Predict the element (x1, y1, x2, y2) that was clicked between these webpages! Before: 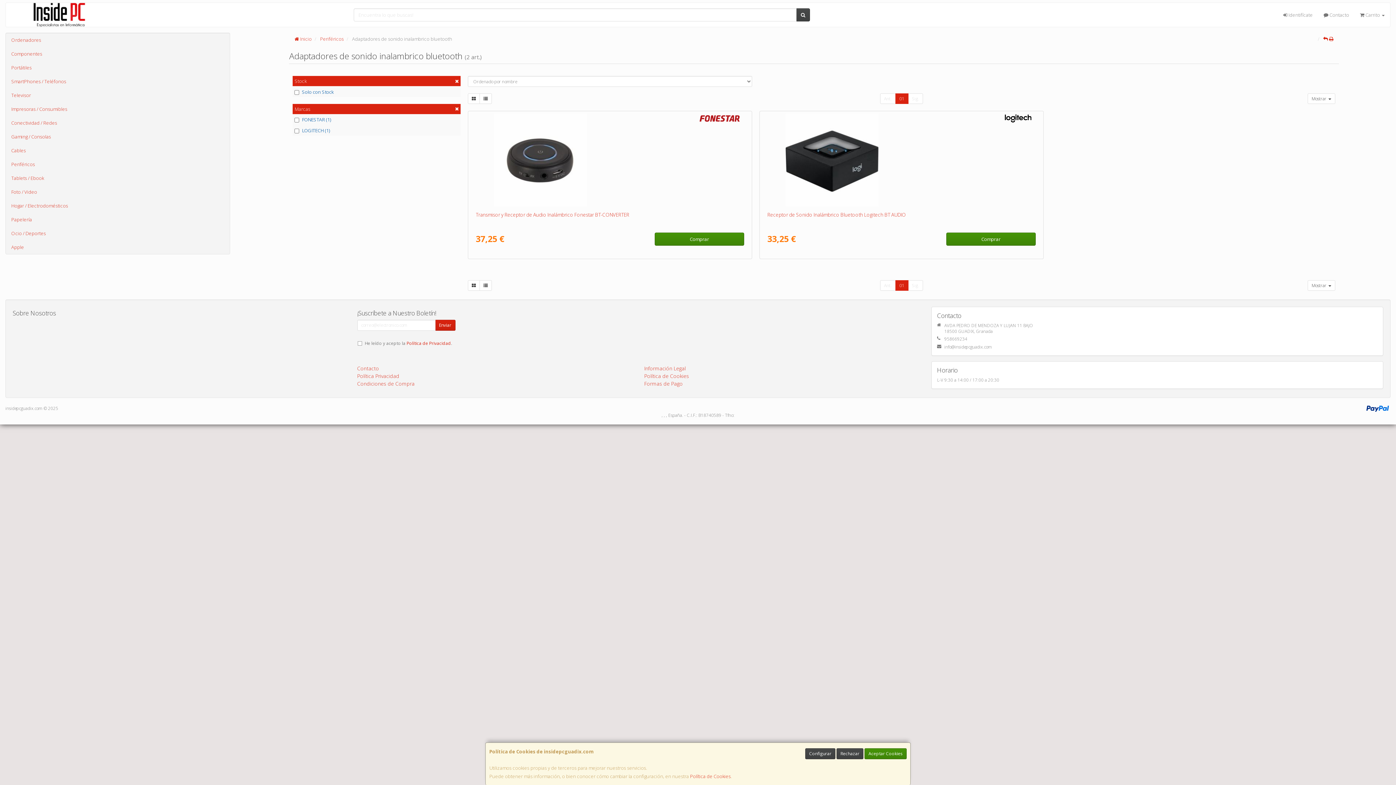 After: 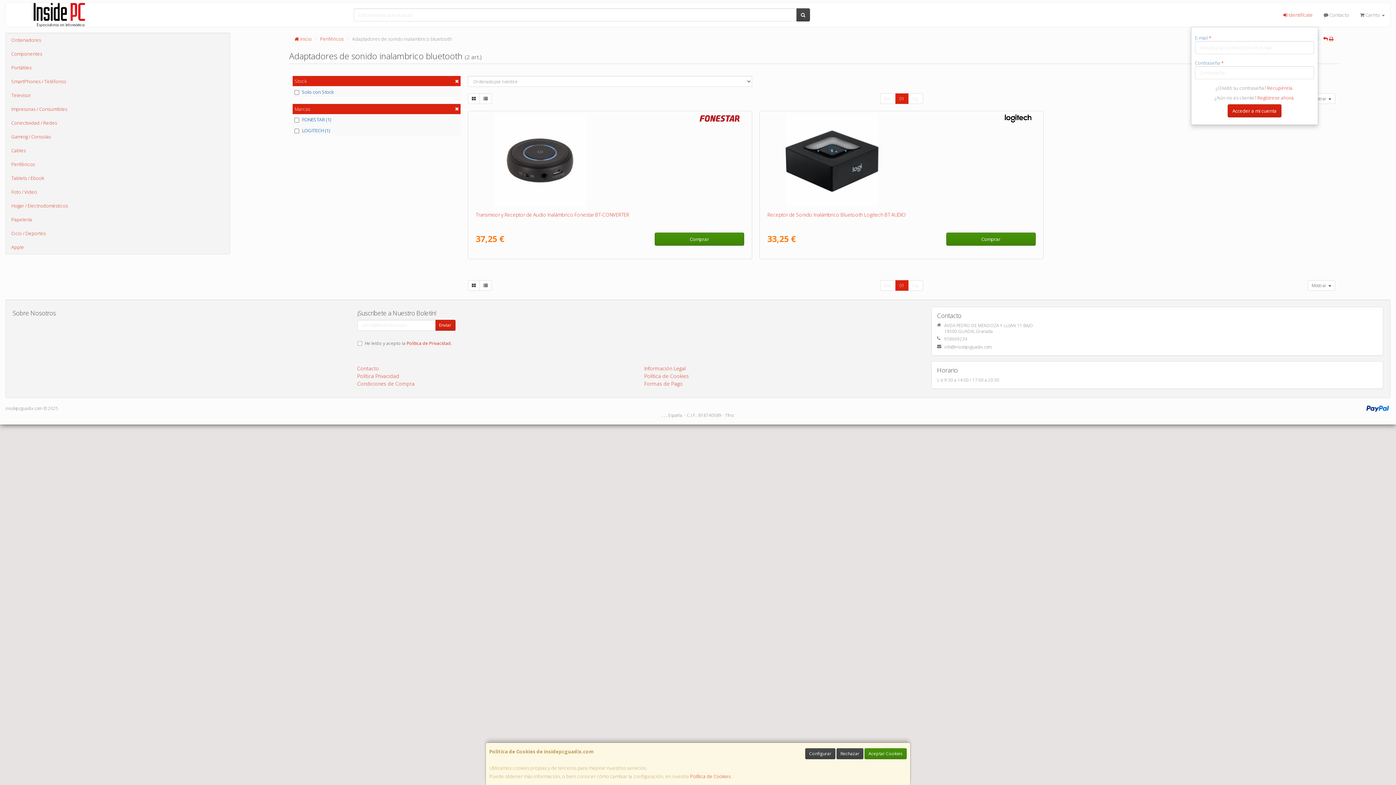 Action: label:  Identifícate bbox: (1278, 2, 1318, 26)